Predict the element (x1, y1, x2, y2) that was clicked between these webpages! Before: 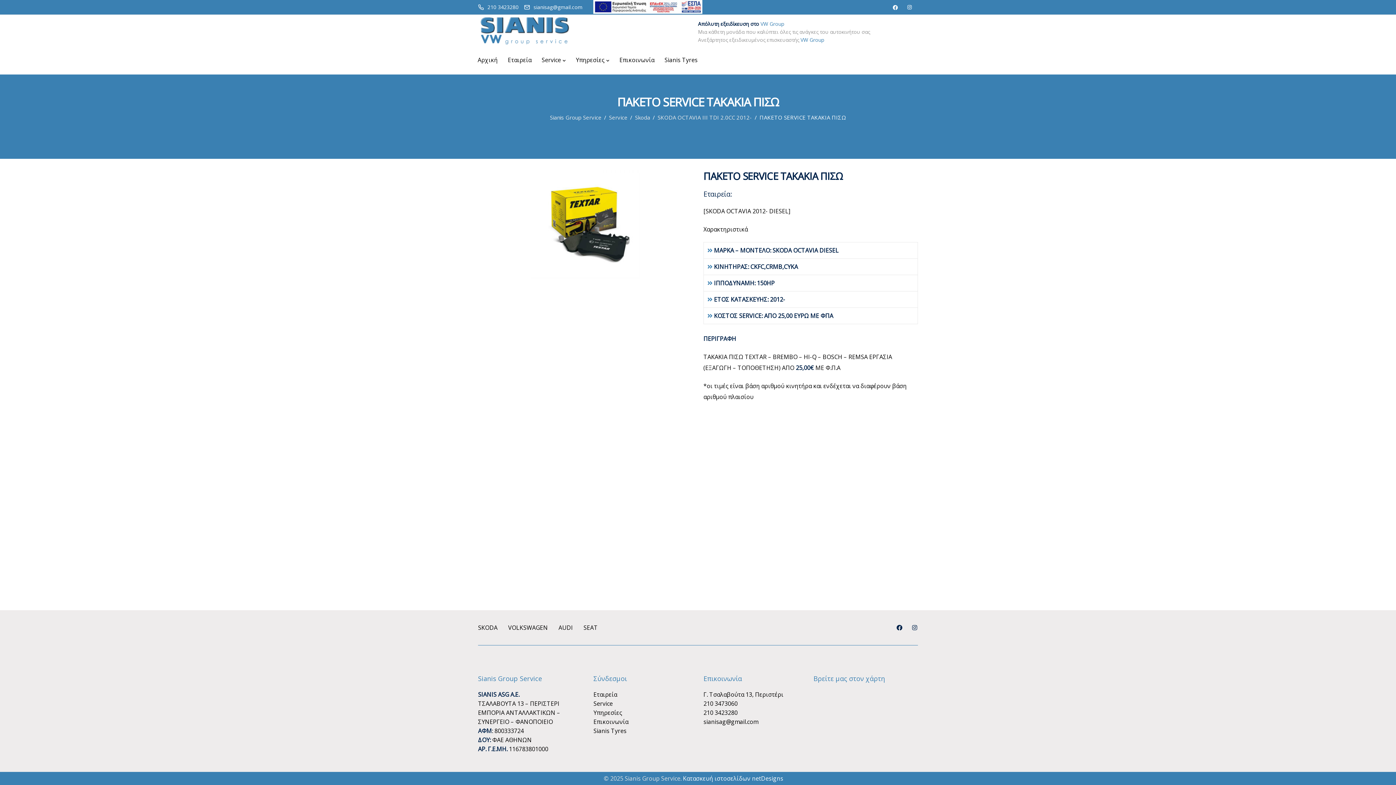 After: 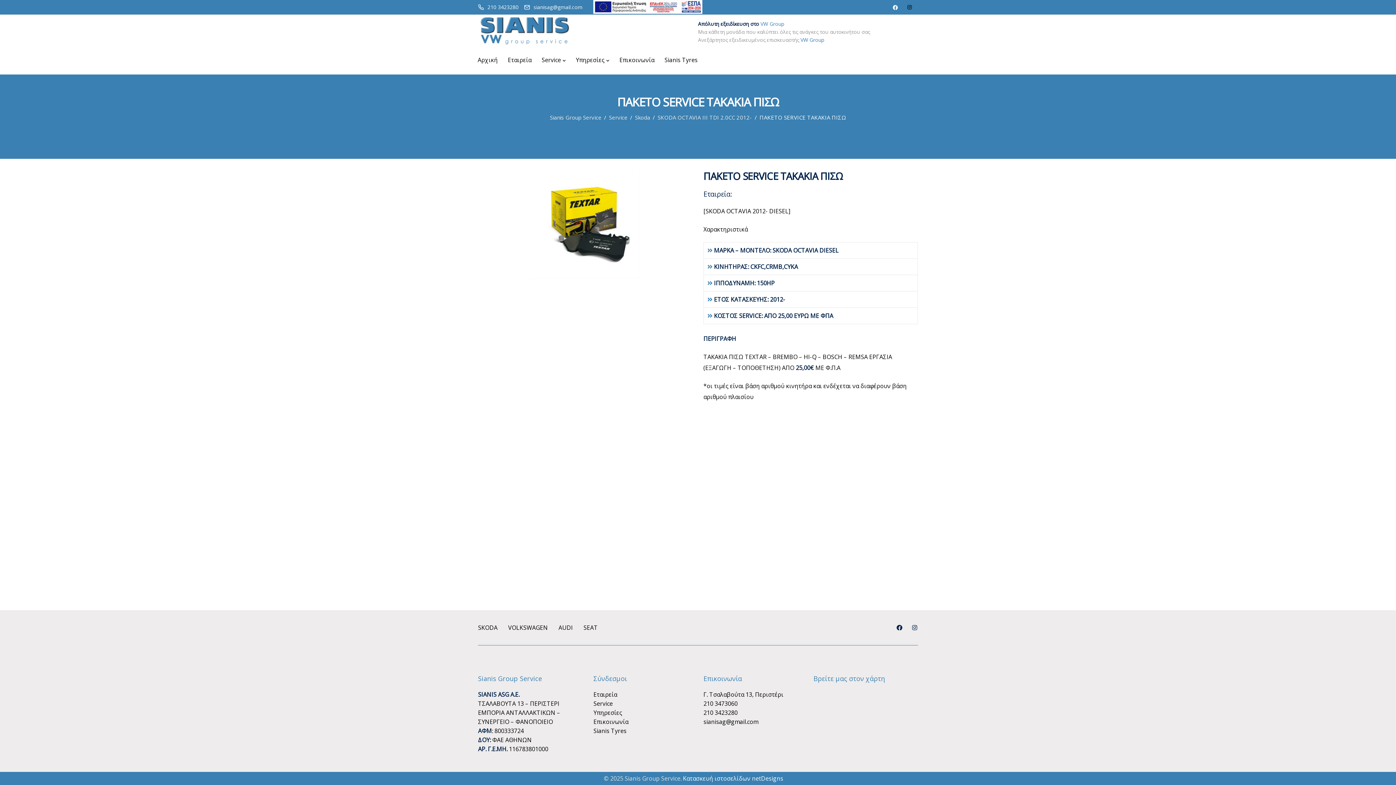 Action: bbox: (903, 0, 916, 14)